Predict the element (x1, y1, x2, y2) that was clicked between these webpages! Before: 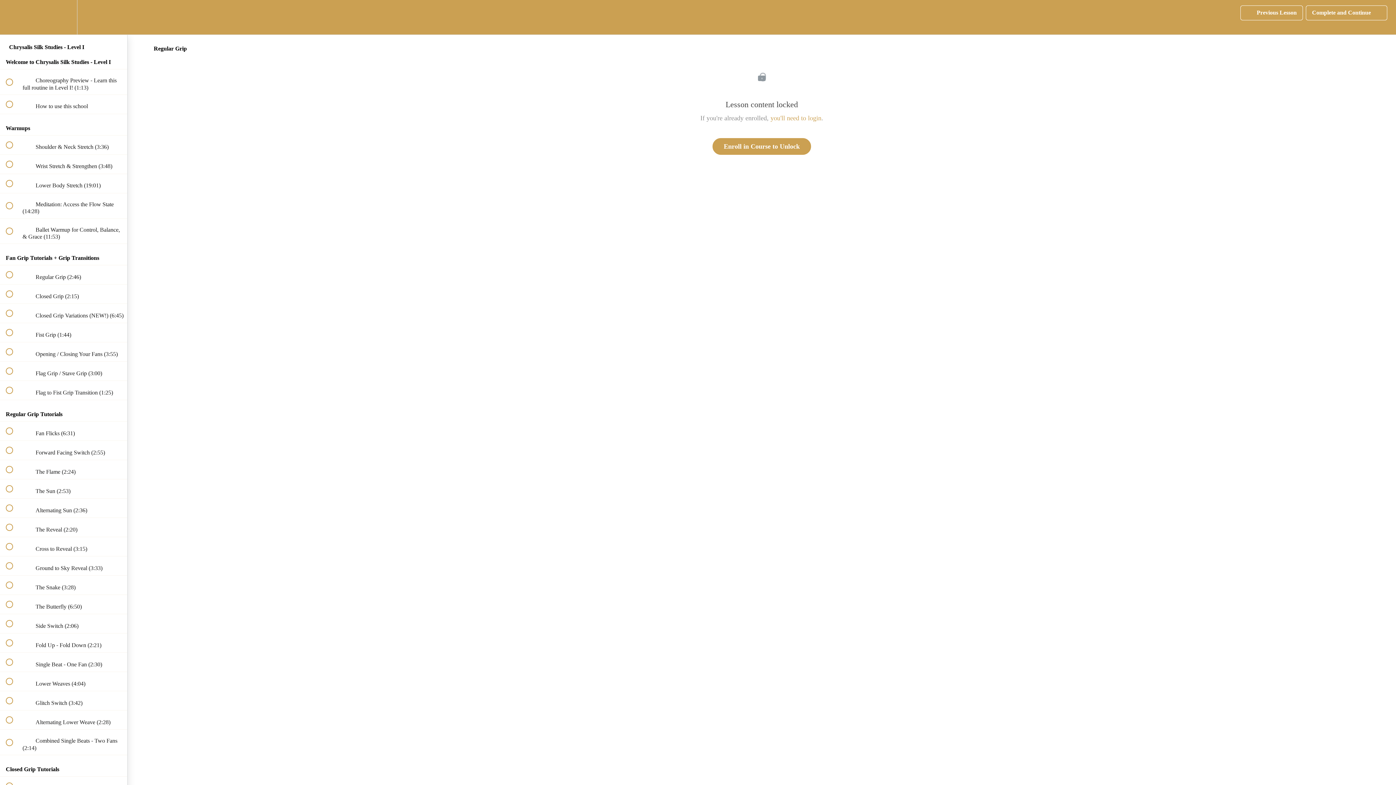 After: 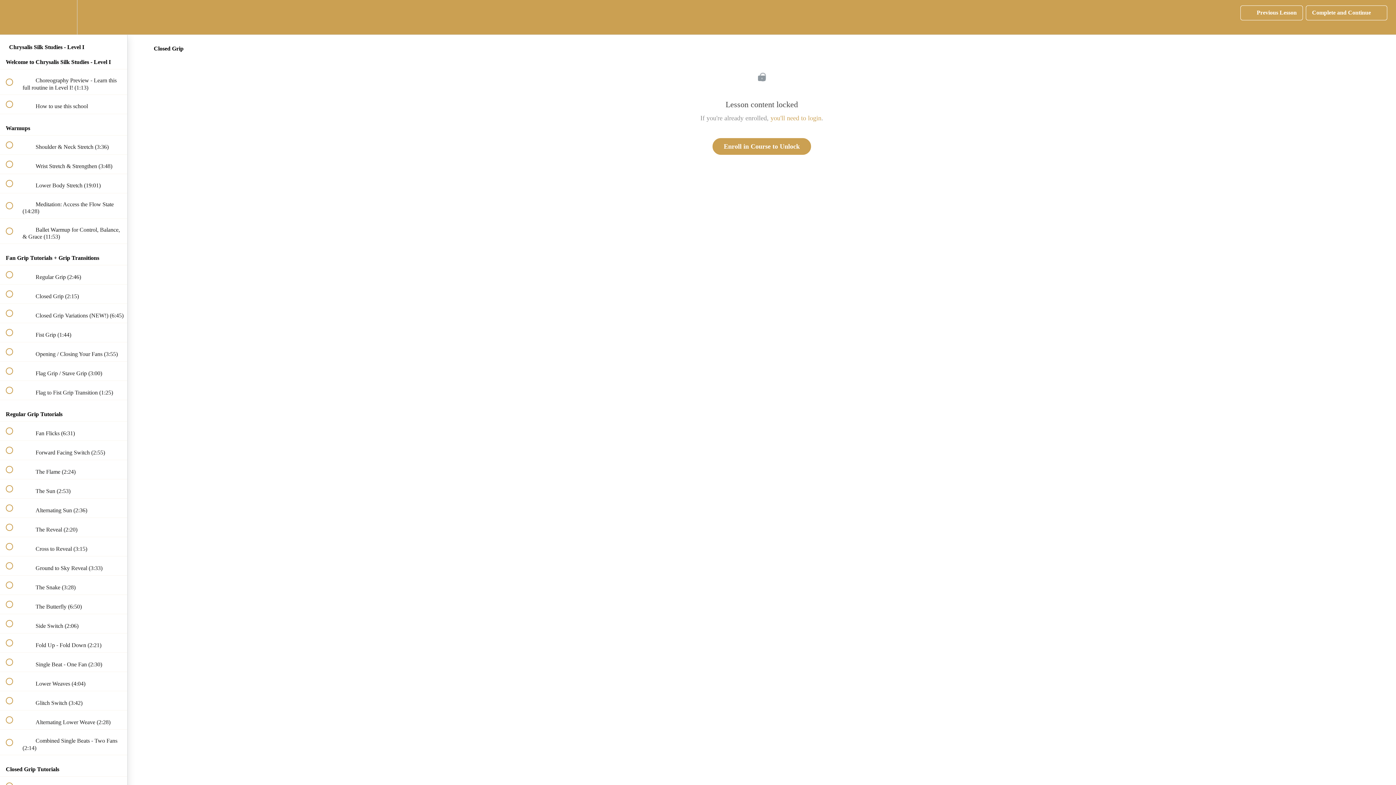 Action: label:  
 Closed Grip (2:15) bbox: (0, 284, 127, 303)